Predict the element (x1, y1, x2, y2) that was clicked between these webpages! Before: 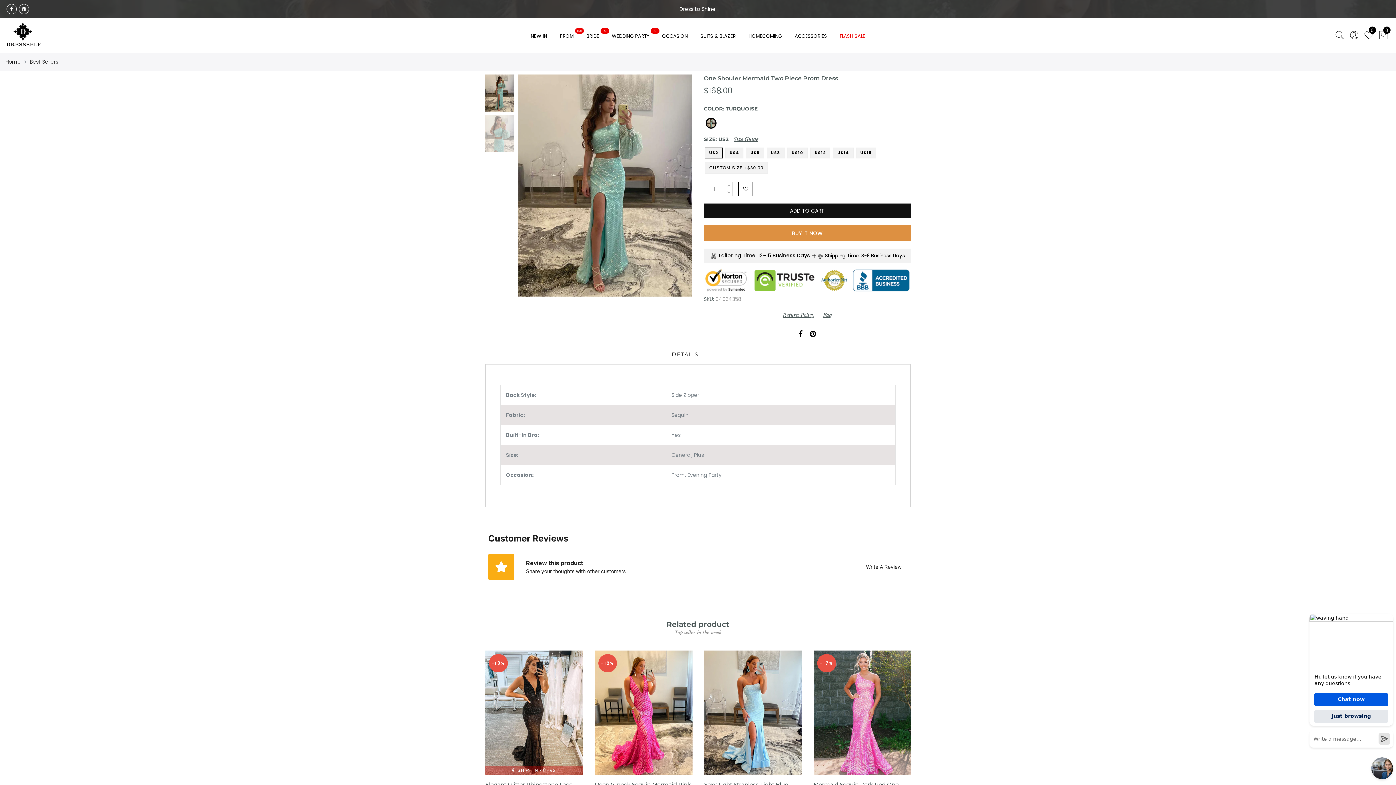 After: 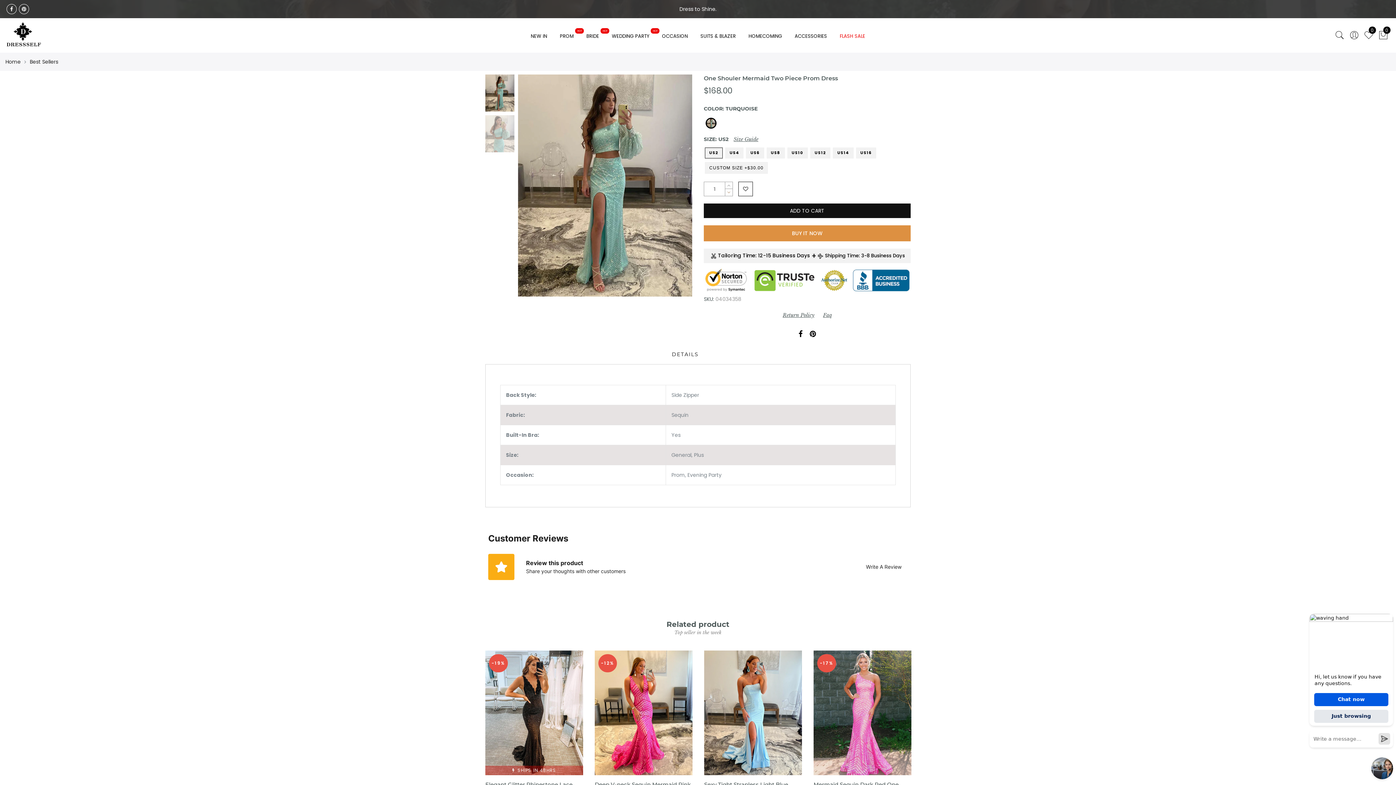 Action: bbox: (725, 189, 732, 196)